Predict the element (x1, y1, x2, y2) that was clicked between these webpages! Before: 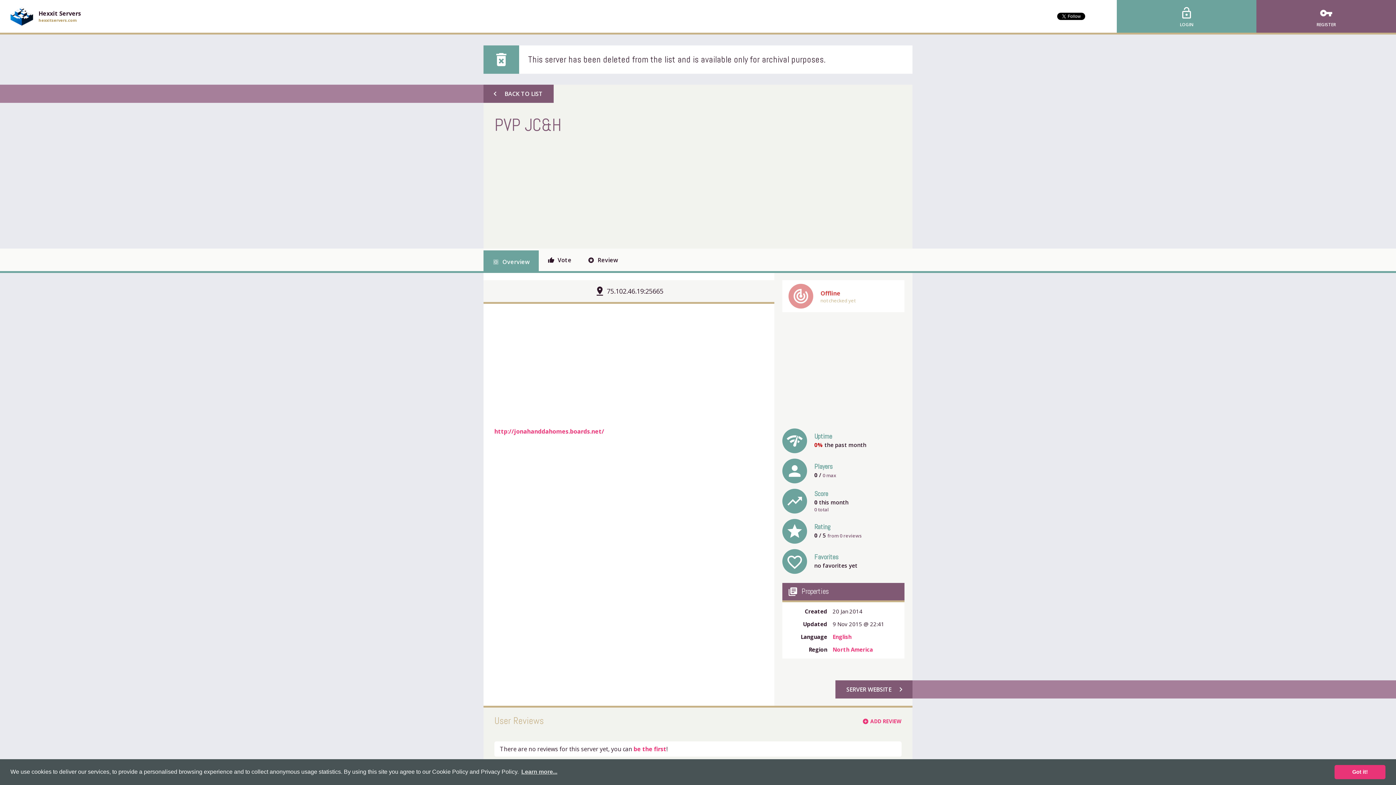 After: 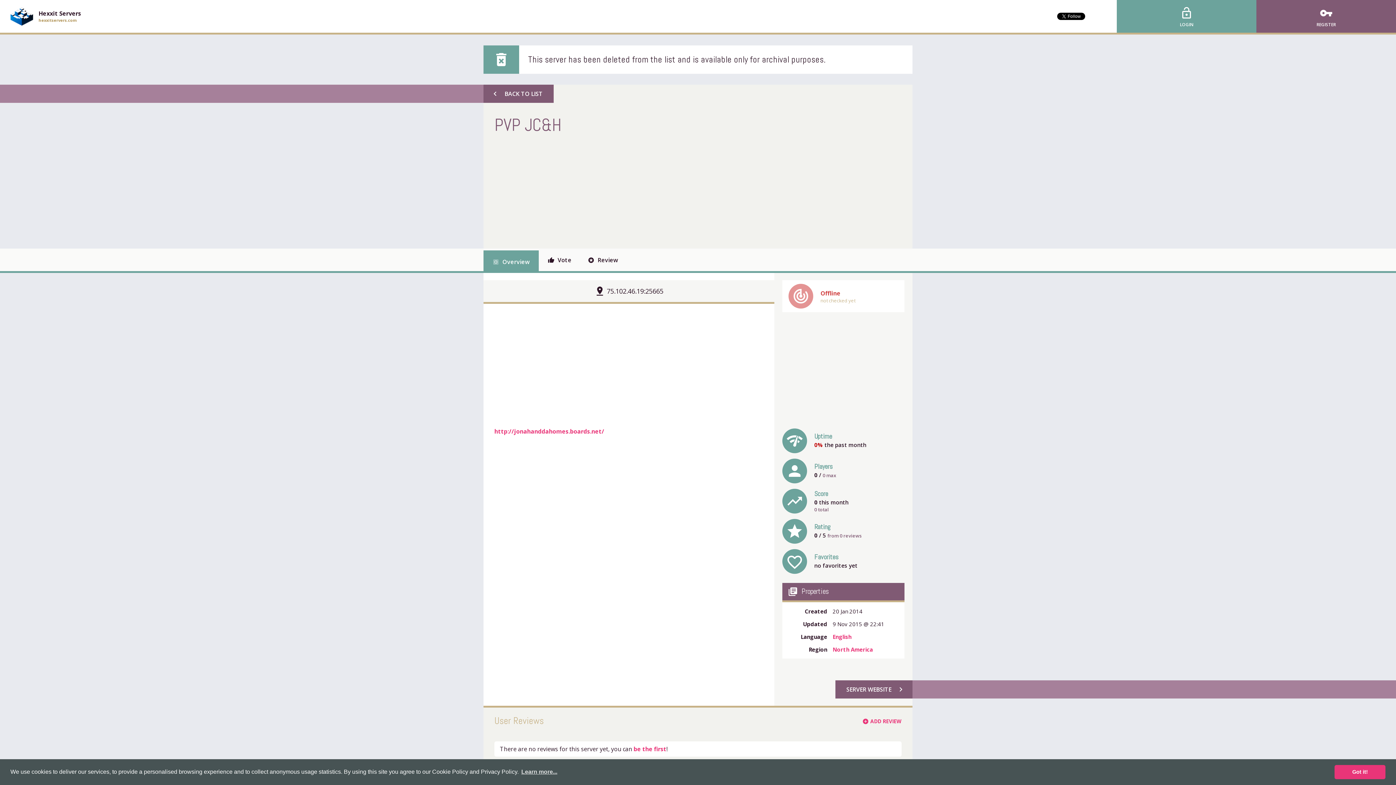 Action: bbox: (483, 250, 538, 273) label: select_all Overview